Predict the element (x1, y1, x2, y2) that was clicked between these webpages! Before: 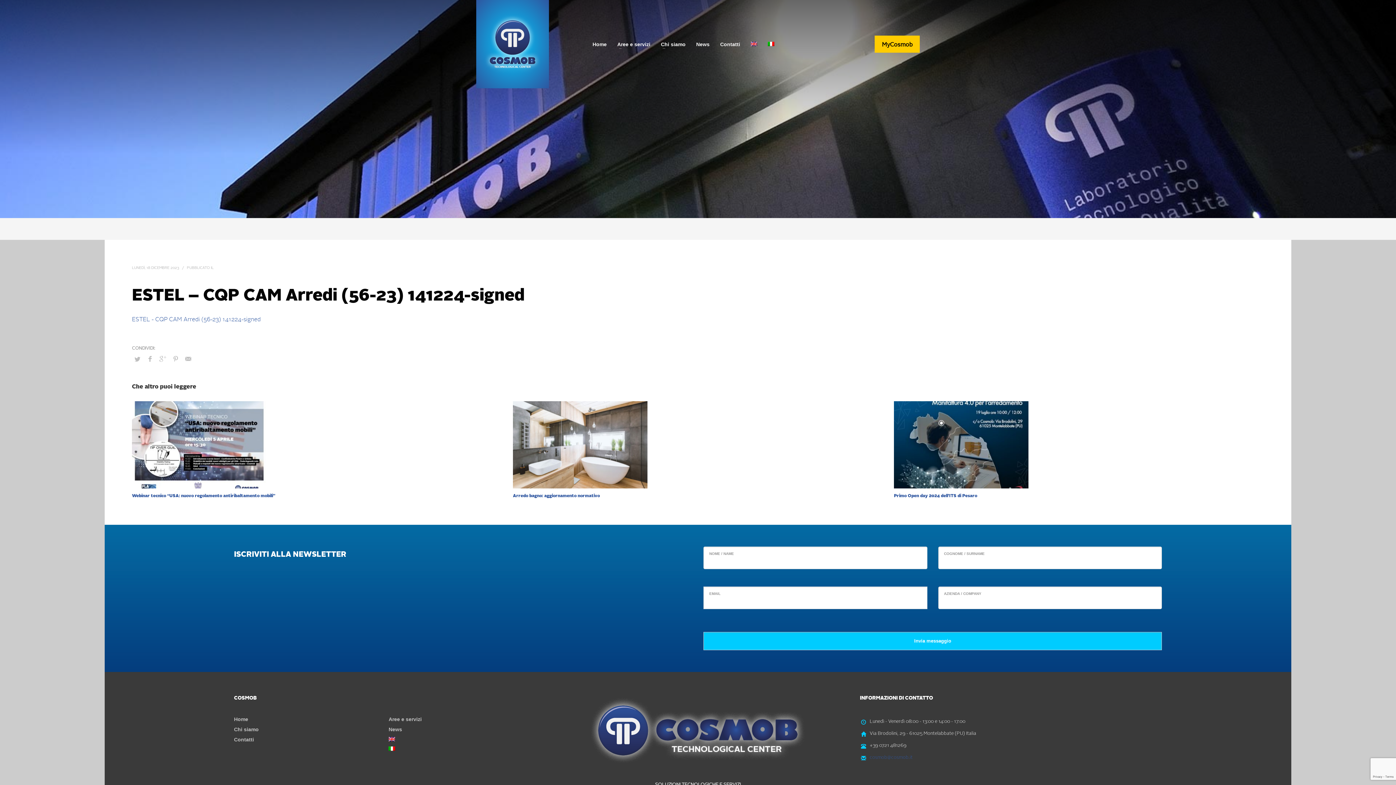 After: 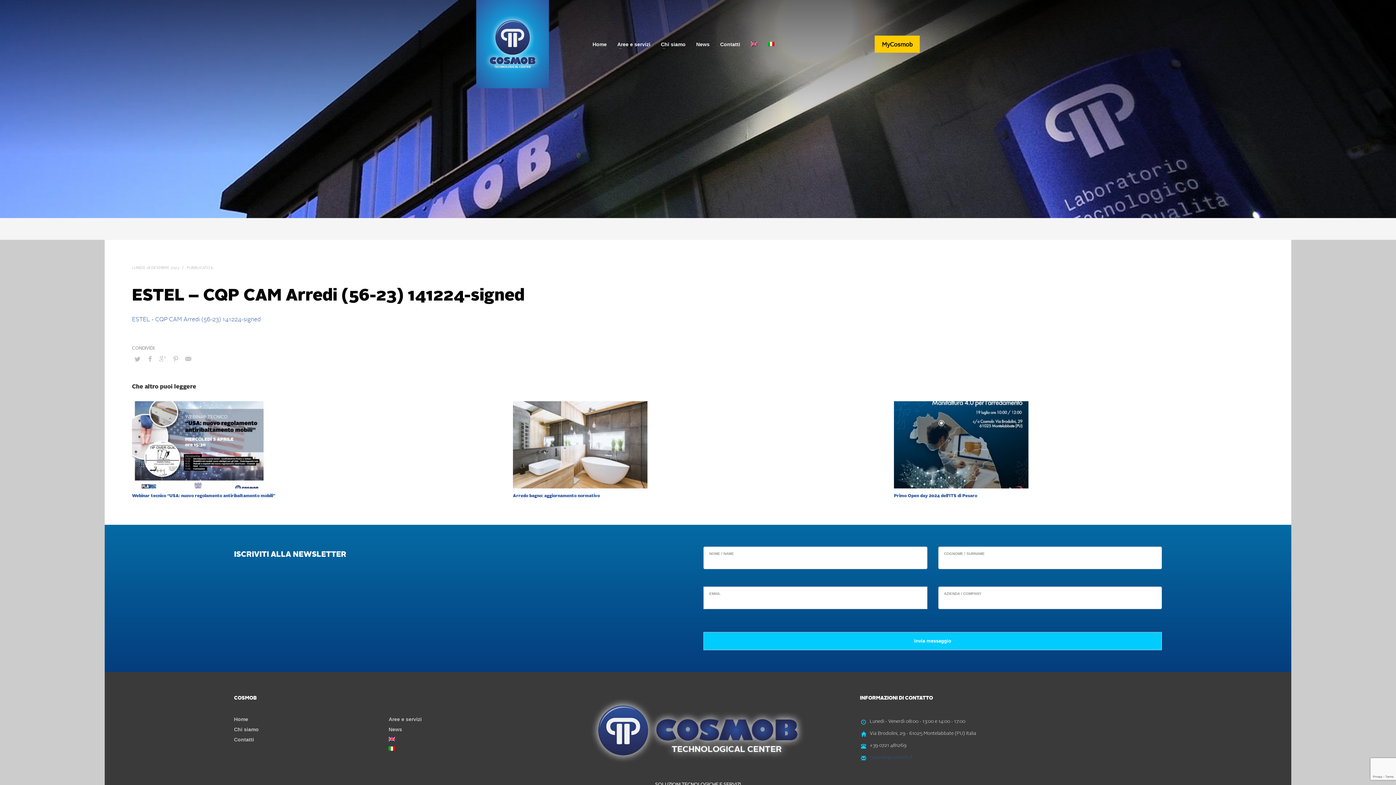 Action: bbox: (388, 744, 536, 754)